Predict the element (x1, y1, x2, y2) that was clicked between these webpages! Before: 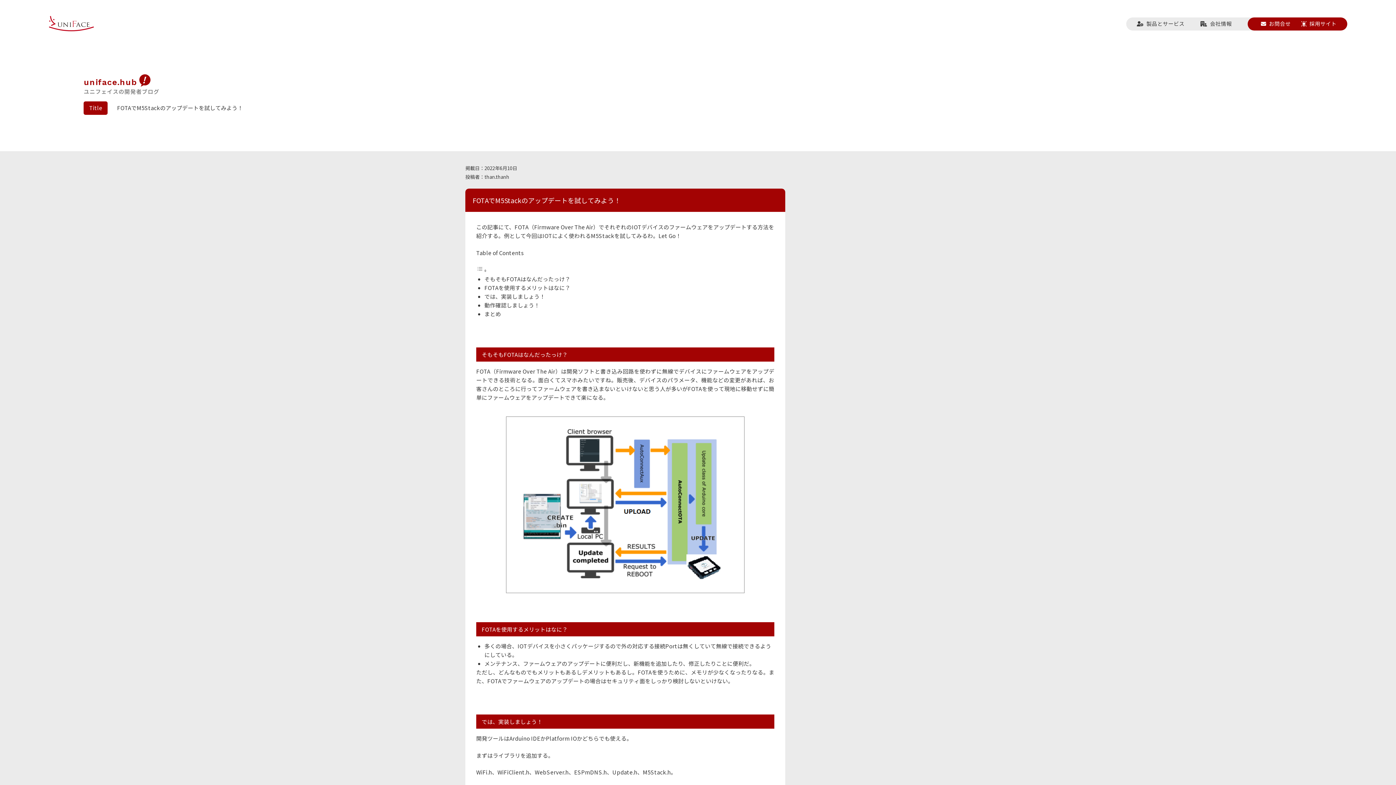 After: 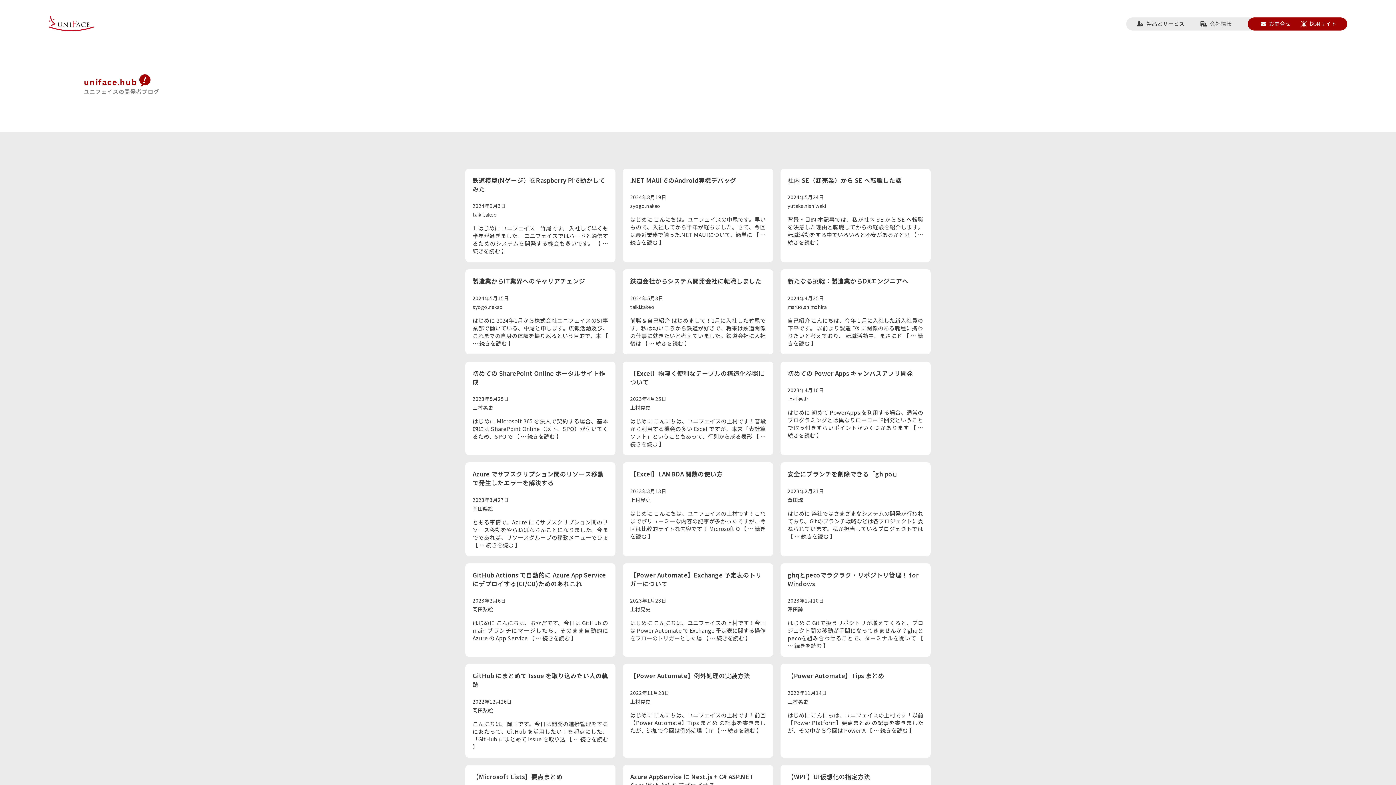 Action: label:   bbox: (48, 15, 94, 31)